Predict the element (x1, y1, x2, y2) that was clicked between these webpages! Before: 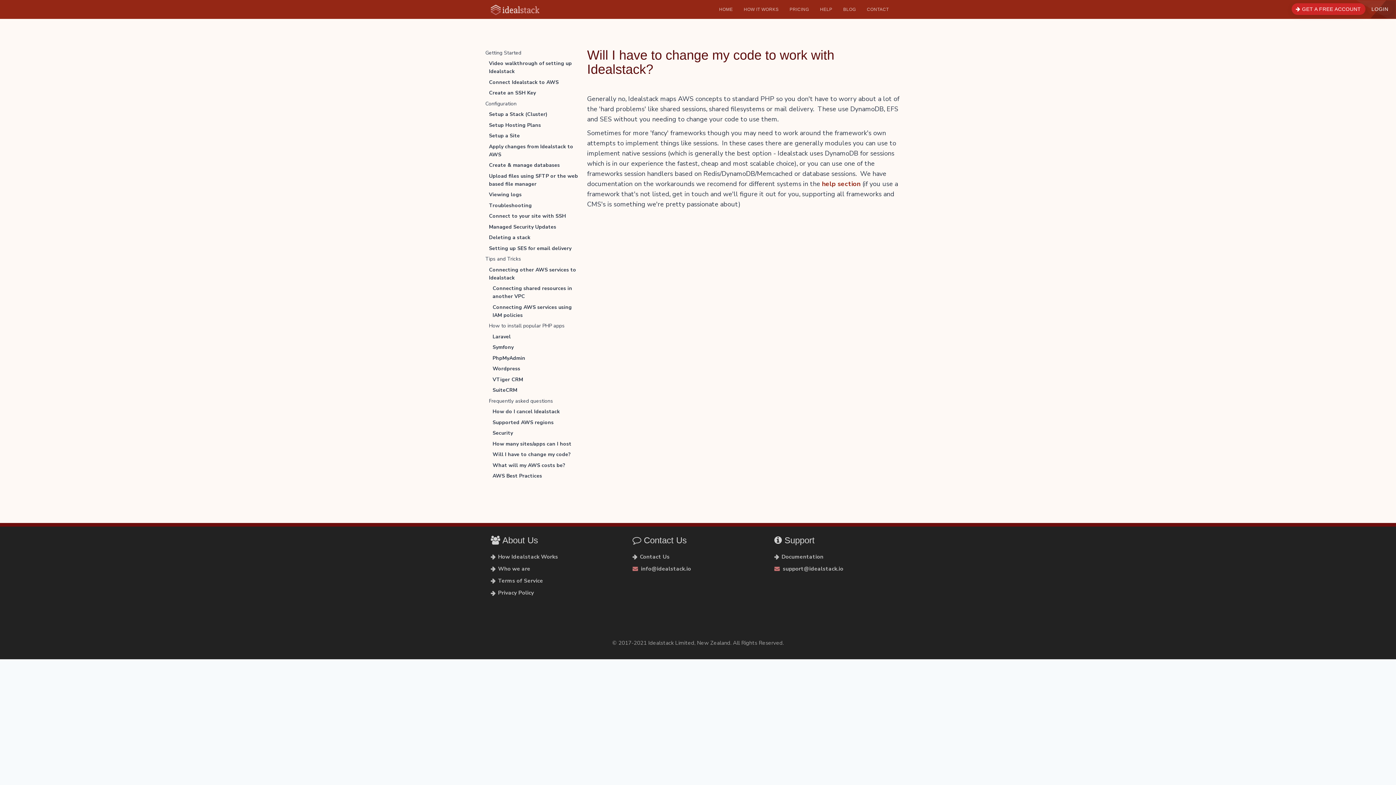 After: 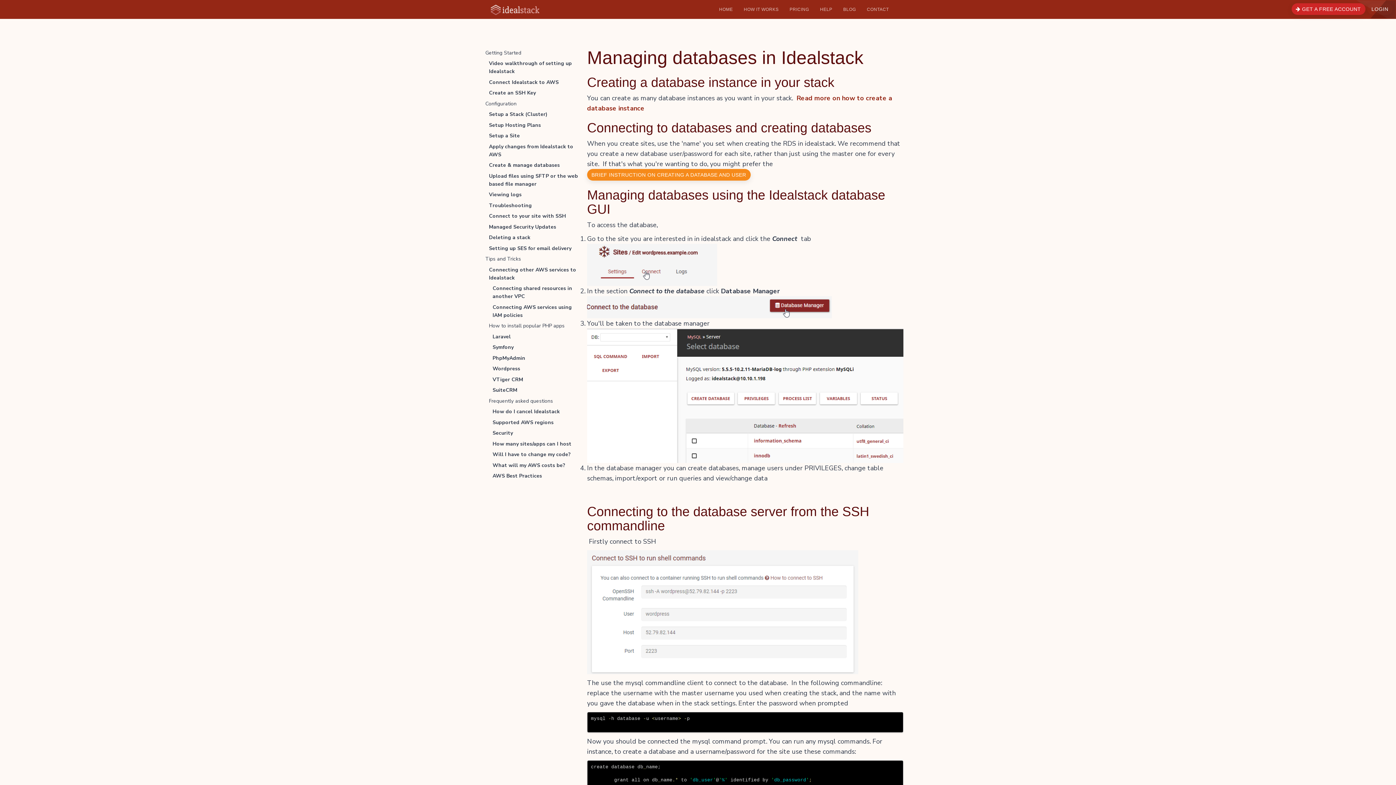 Action: label: Create & manage databases bbox: (489, 161, 580, 169)